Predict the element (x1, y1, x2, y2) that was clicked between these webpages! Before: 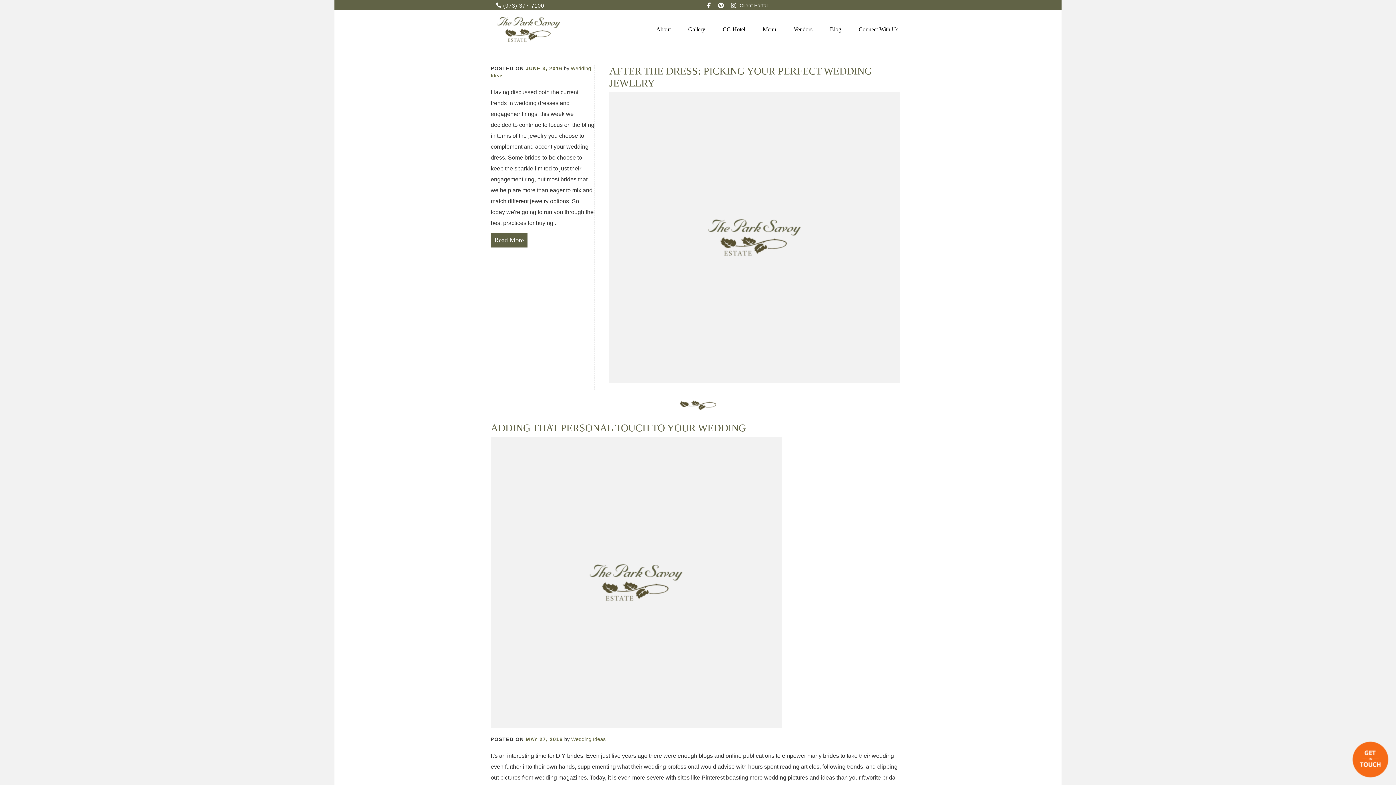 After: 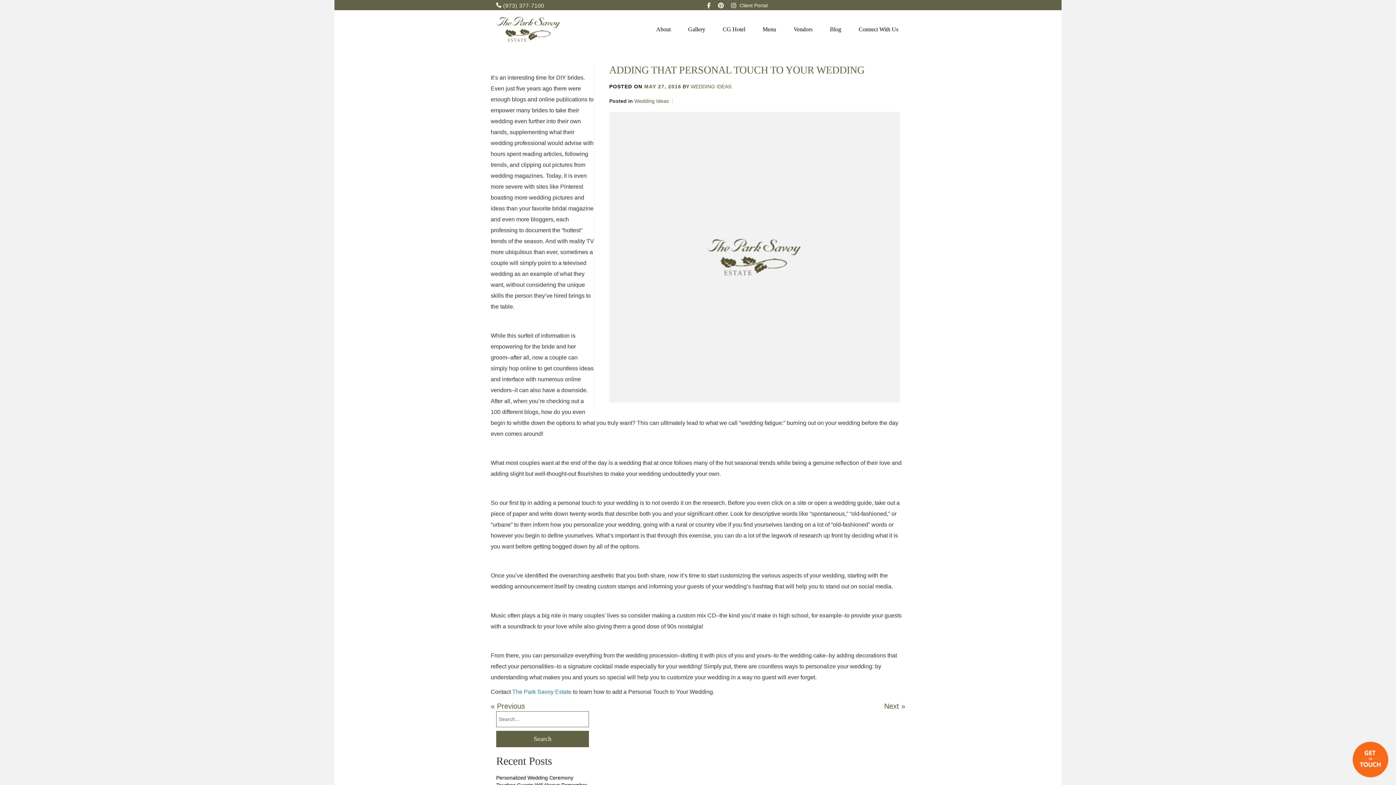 Action: bbox: (490, 422, 746, 437) label: ADDING THAT PERSONAL TOUCH TO YOUR WEDDING